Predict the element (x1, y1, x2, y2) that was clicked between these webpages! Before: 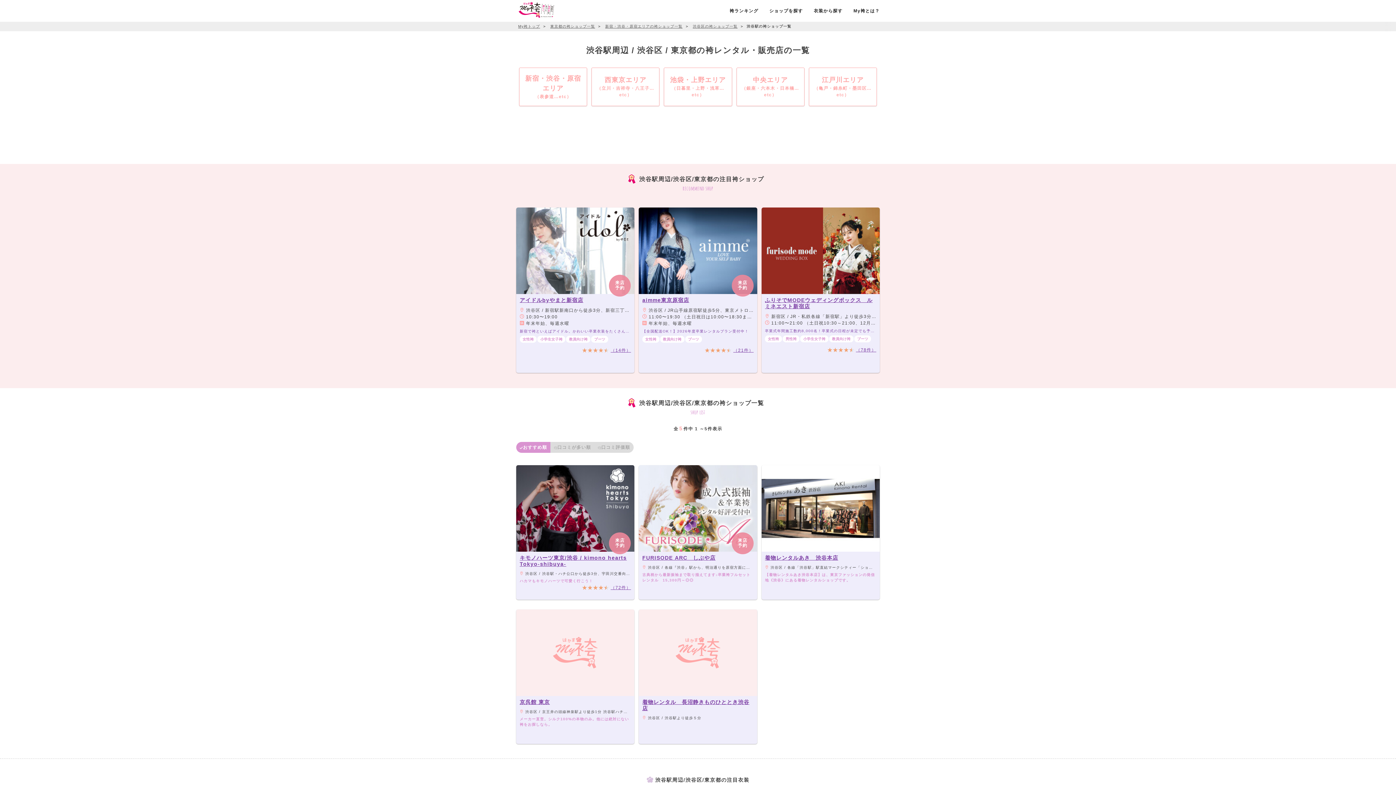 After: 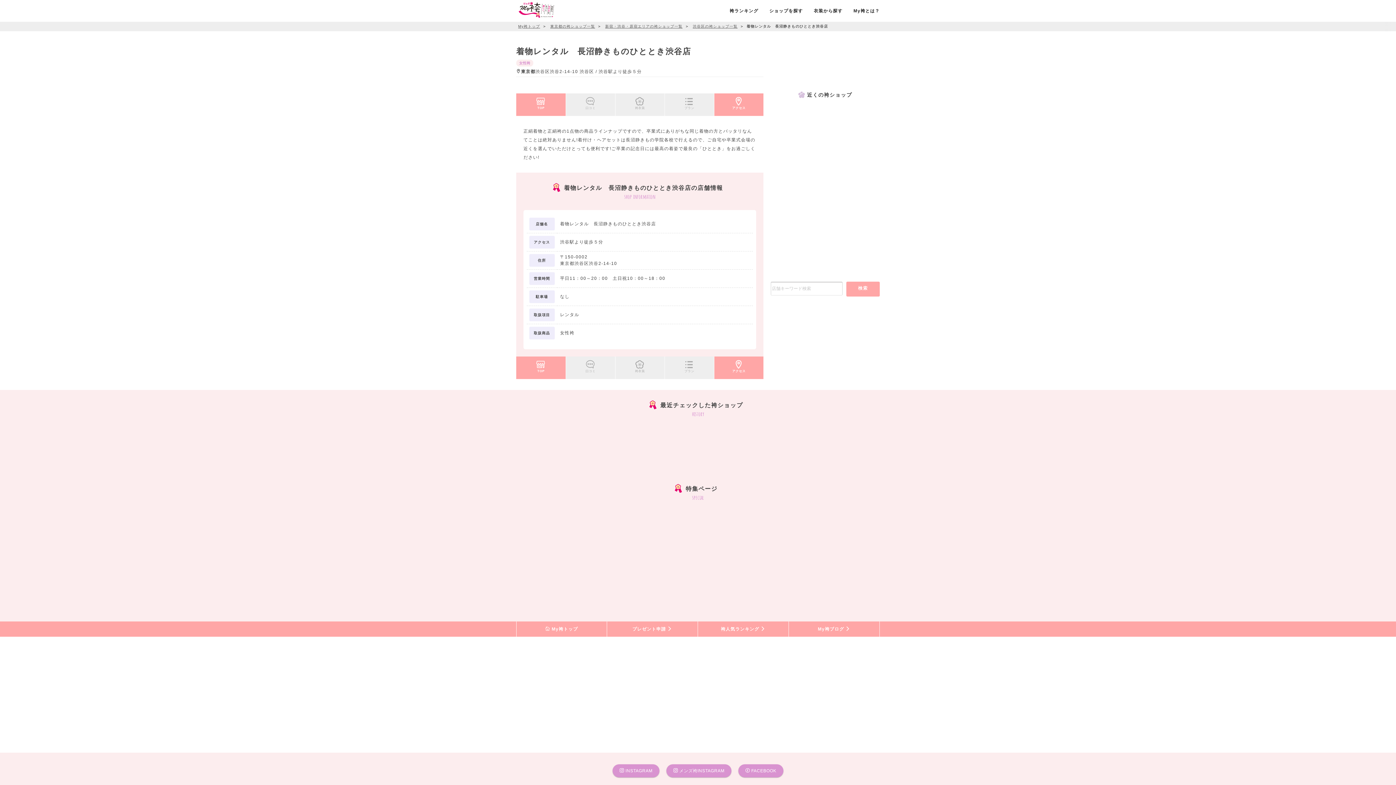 Action: bbox: (639, 609, 757, 696)